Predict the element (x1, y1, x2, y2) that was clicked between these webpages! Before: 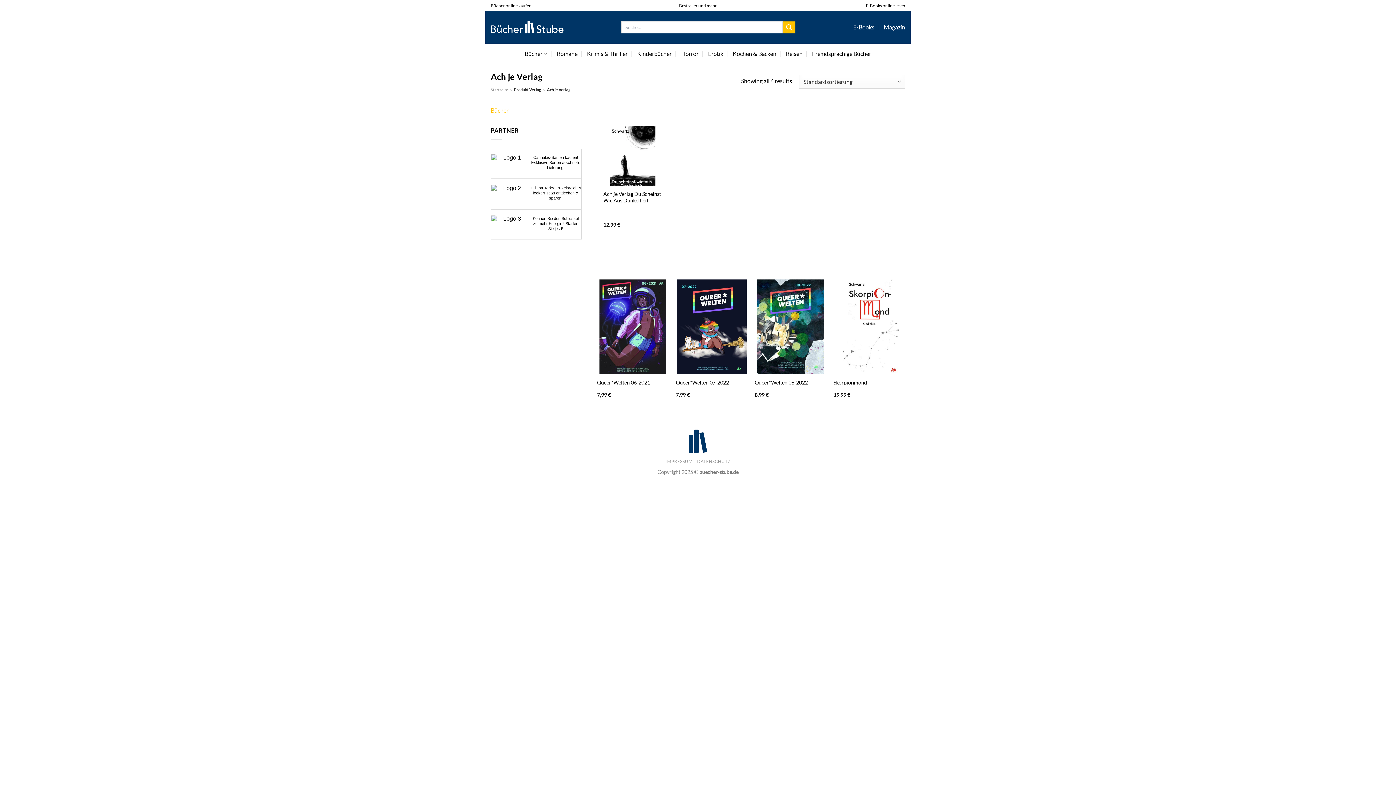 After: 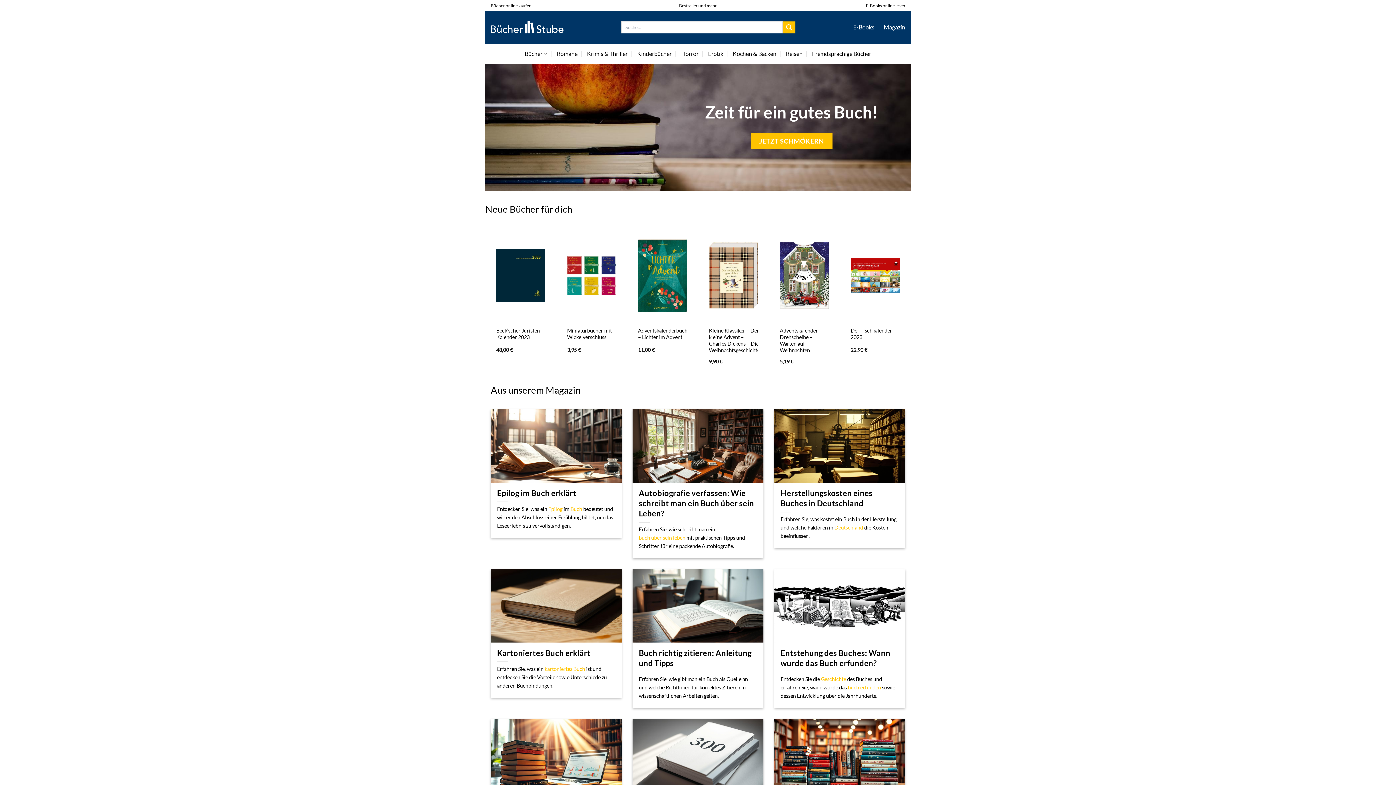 Action: bbox: (490, 21, 563, 33)